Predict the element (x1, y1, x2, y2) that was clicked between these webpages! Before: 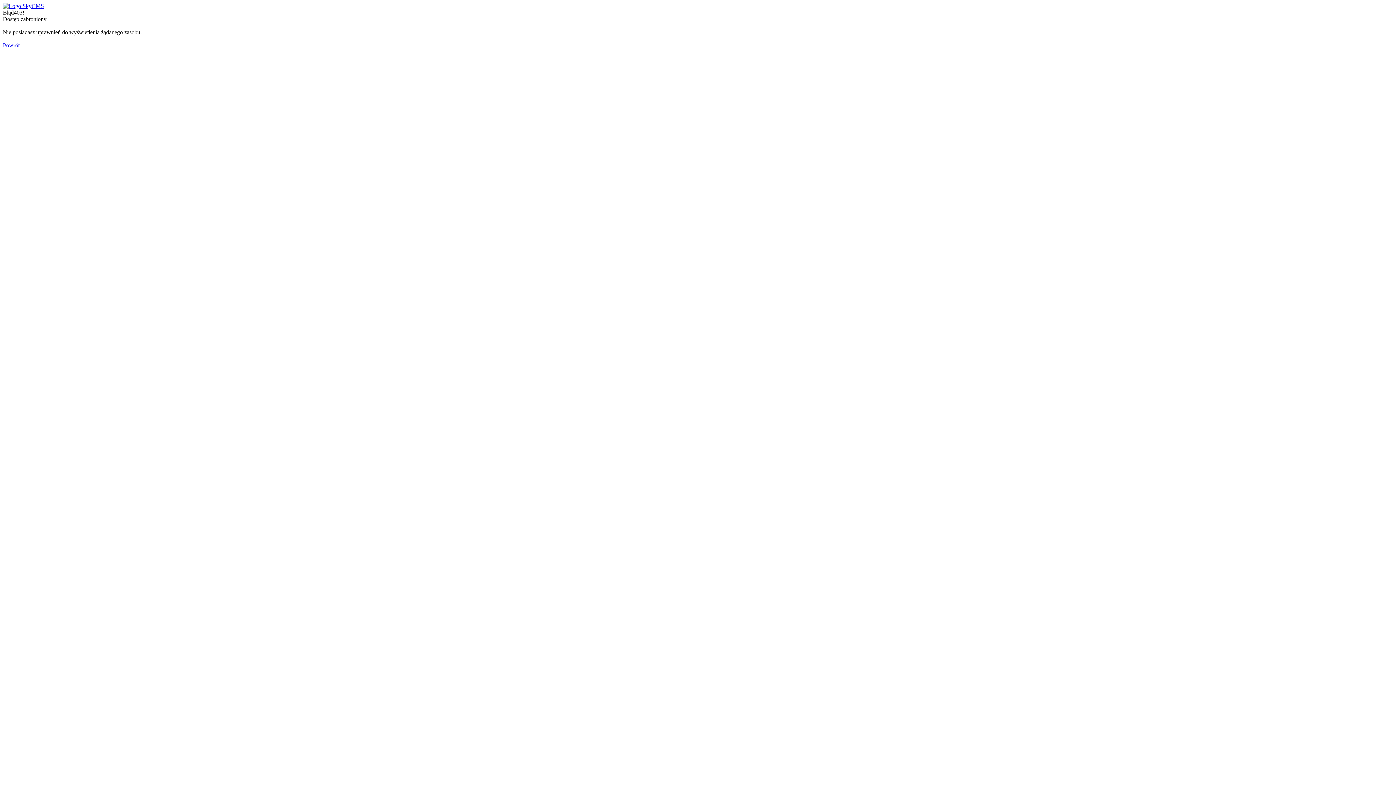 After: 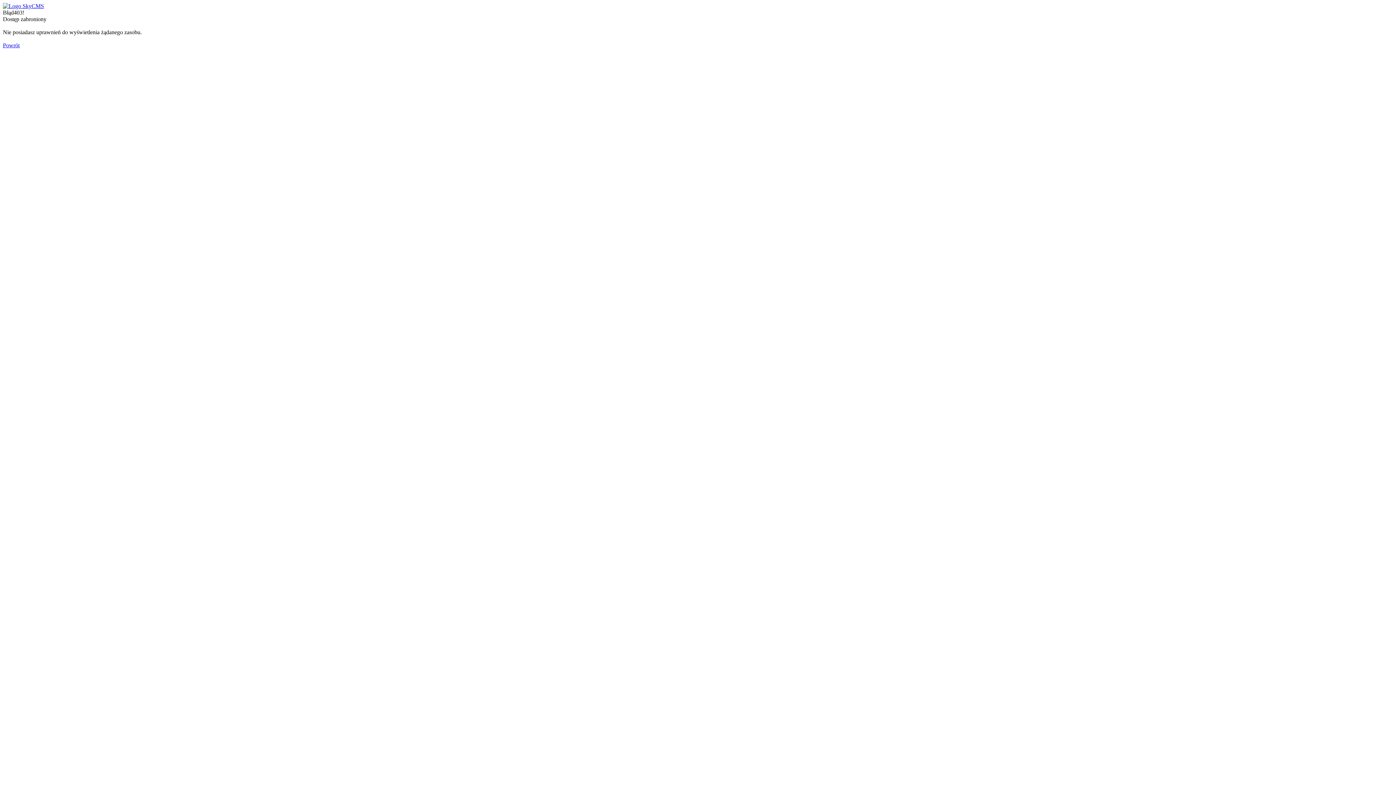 Action: bbox: (2, 2, 44, 9)